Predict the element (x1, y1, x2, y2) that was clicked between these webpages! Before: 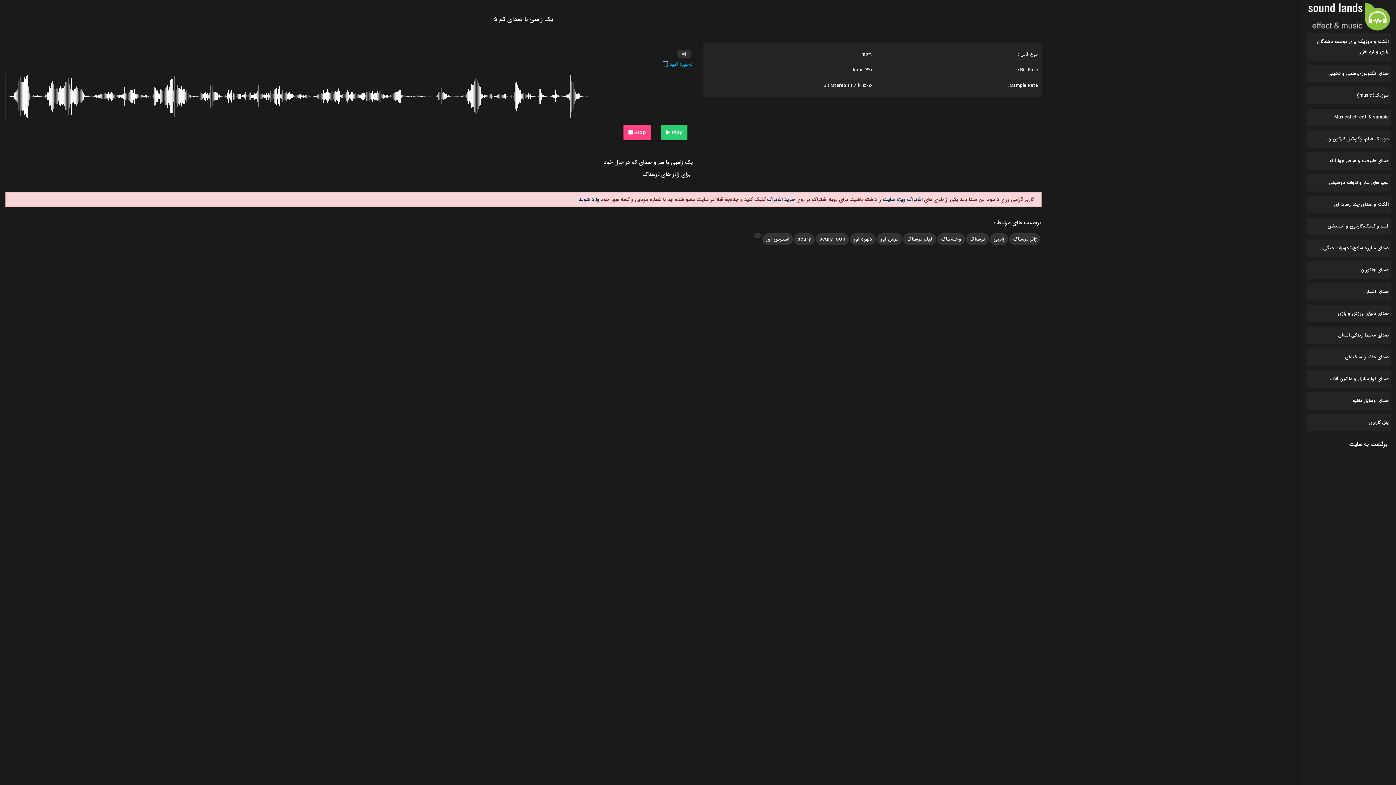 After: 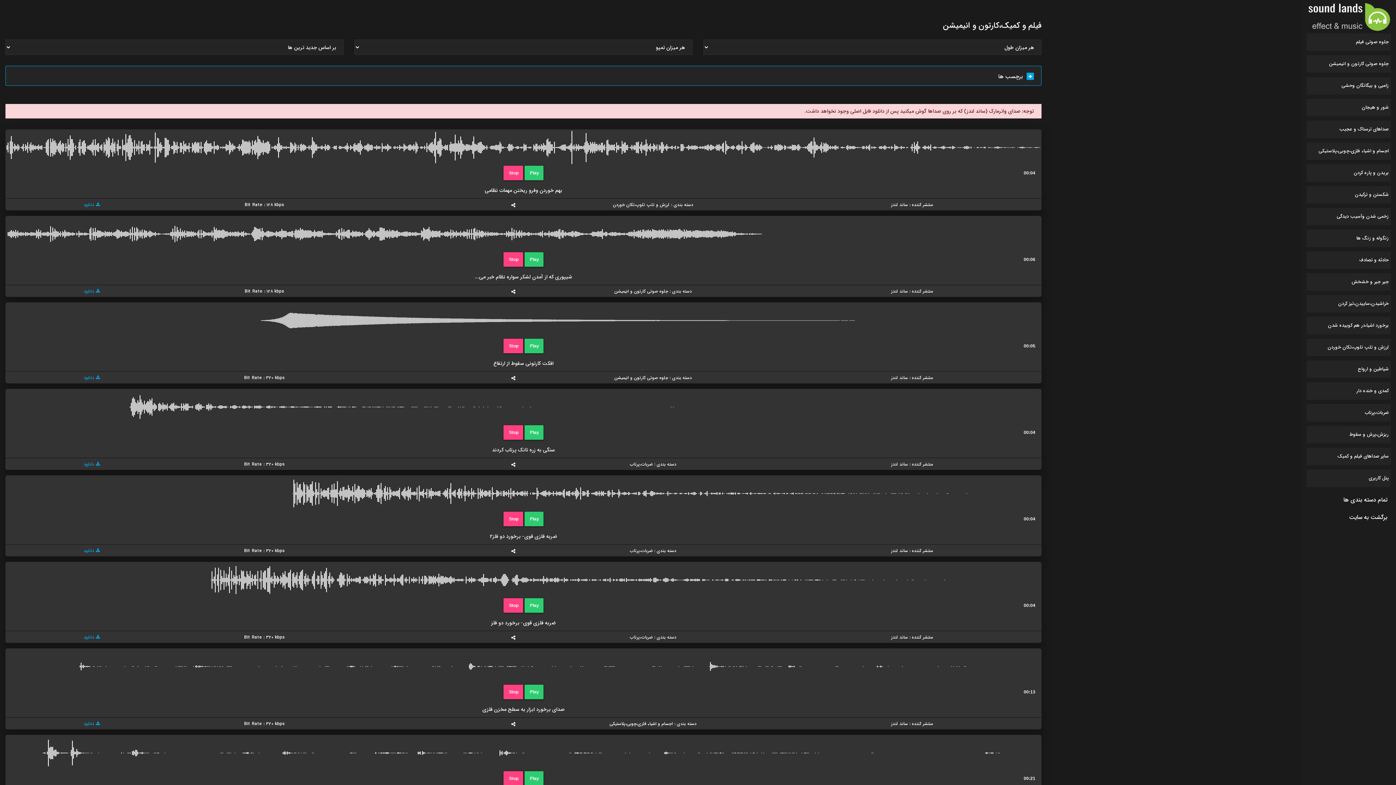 Action: bbox: (1309, 221, 1389, 231) label: فیلم و کمیک،کارتون و انیمیشن